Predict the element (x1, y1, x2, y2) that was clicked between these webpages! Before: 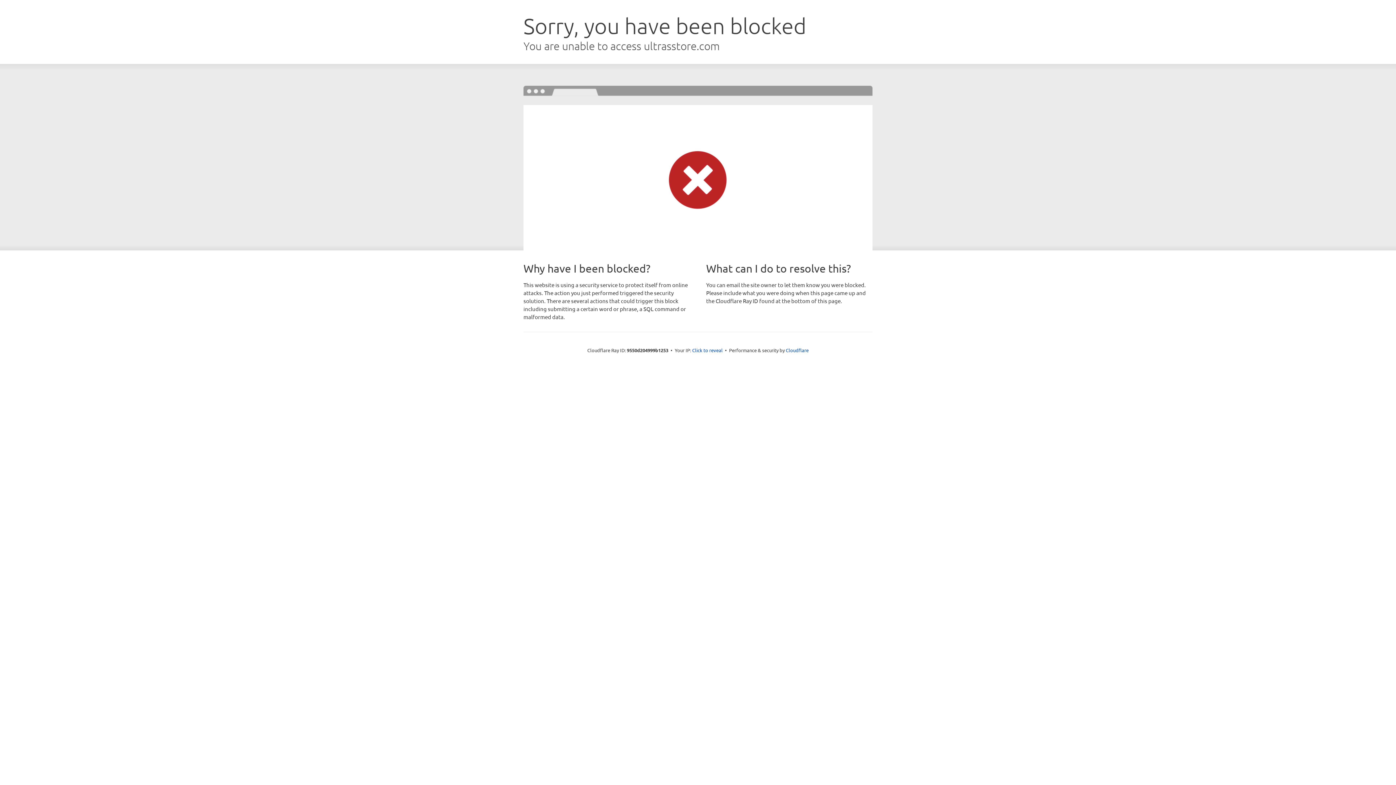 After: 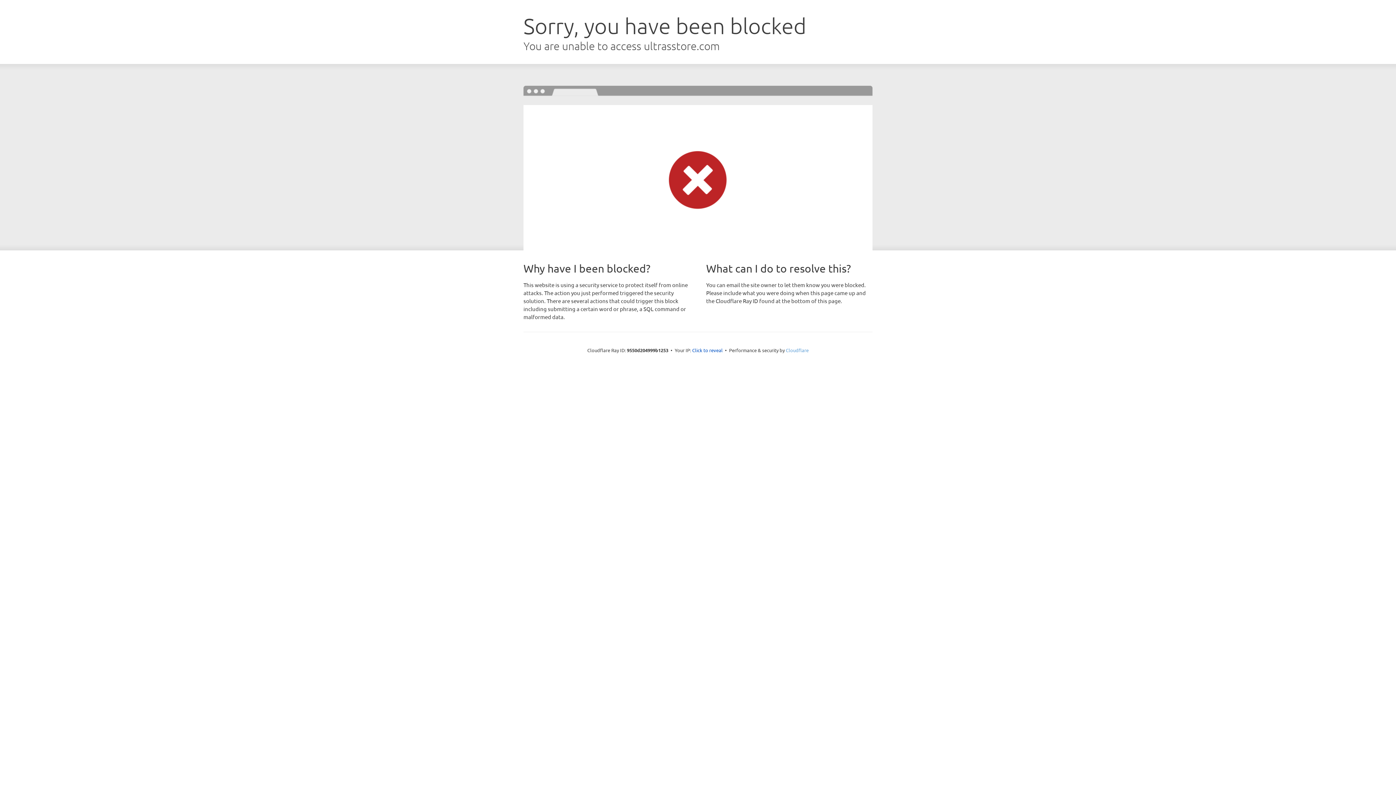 Action: bbox: (786, 347, 808, 353) label: Cloudflare